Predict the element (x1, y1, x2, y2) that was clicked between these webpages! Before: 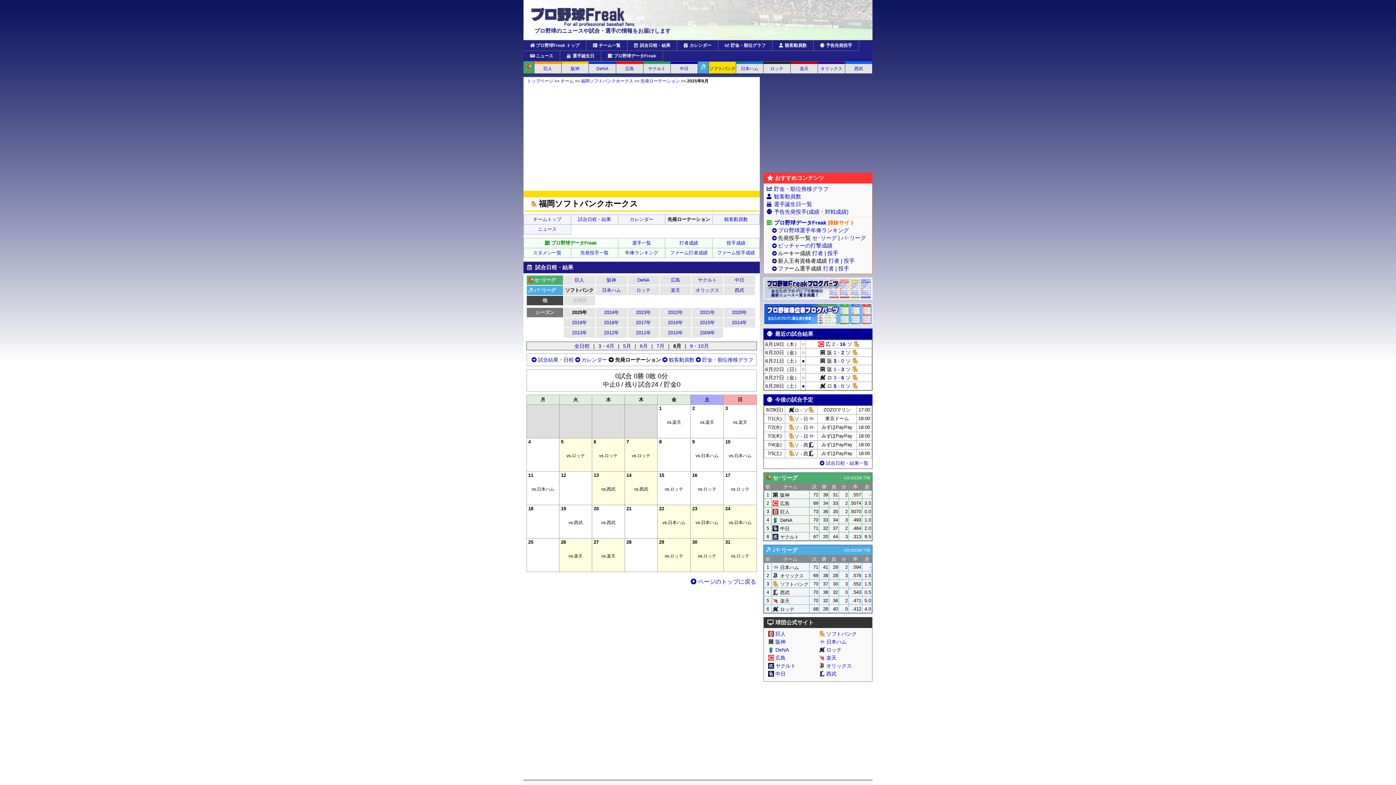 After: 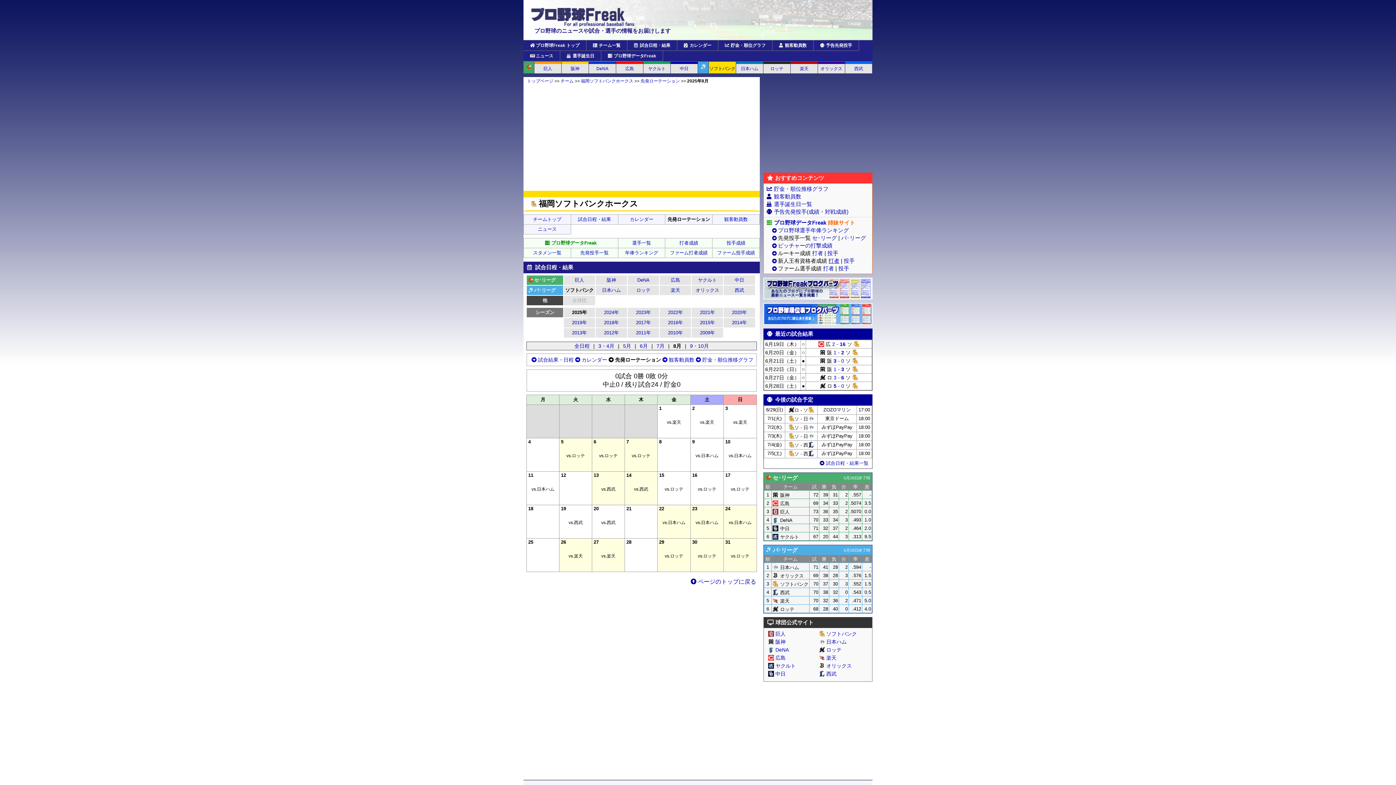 Action: bbox: (828, 257, 839, 264) label: 打者